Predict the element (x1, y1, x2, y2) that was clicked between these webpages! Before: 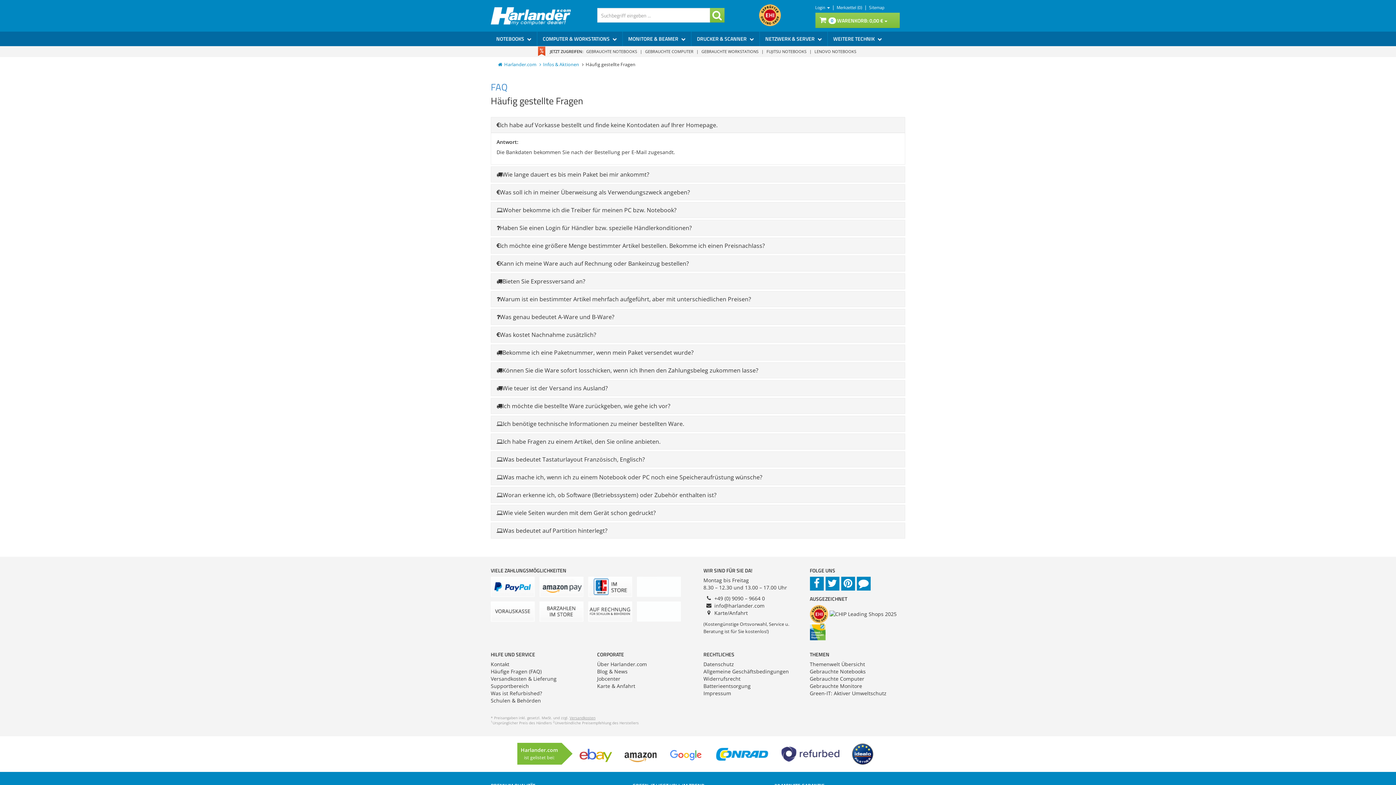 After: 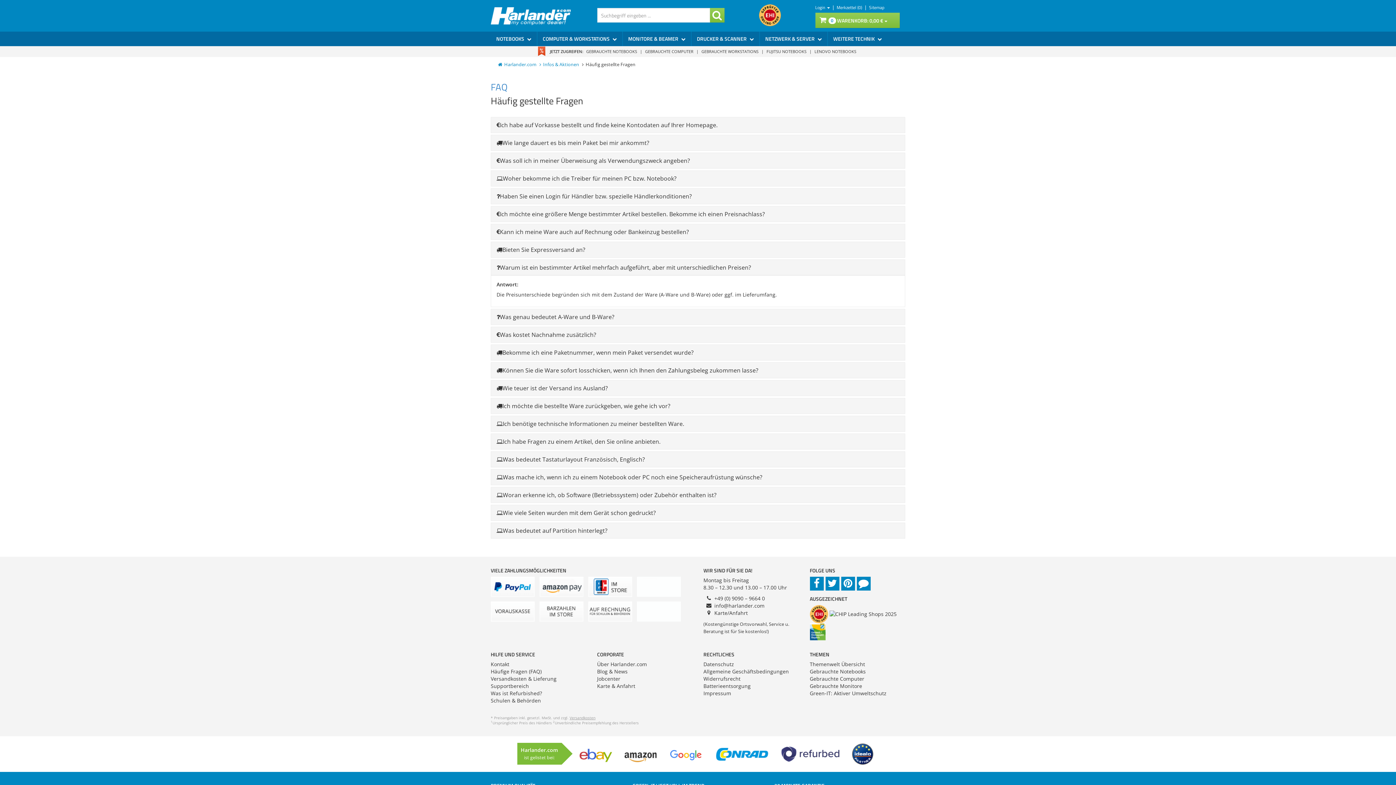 Action: bbox: (491, 291, 905, 306) label: Warum ist ein bestimmter Artikel mehrfach aufgeführt, aber mit unterschiedlichen Preisen?